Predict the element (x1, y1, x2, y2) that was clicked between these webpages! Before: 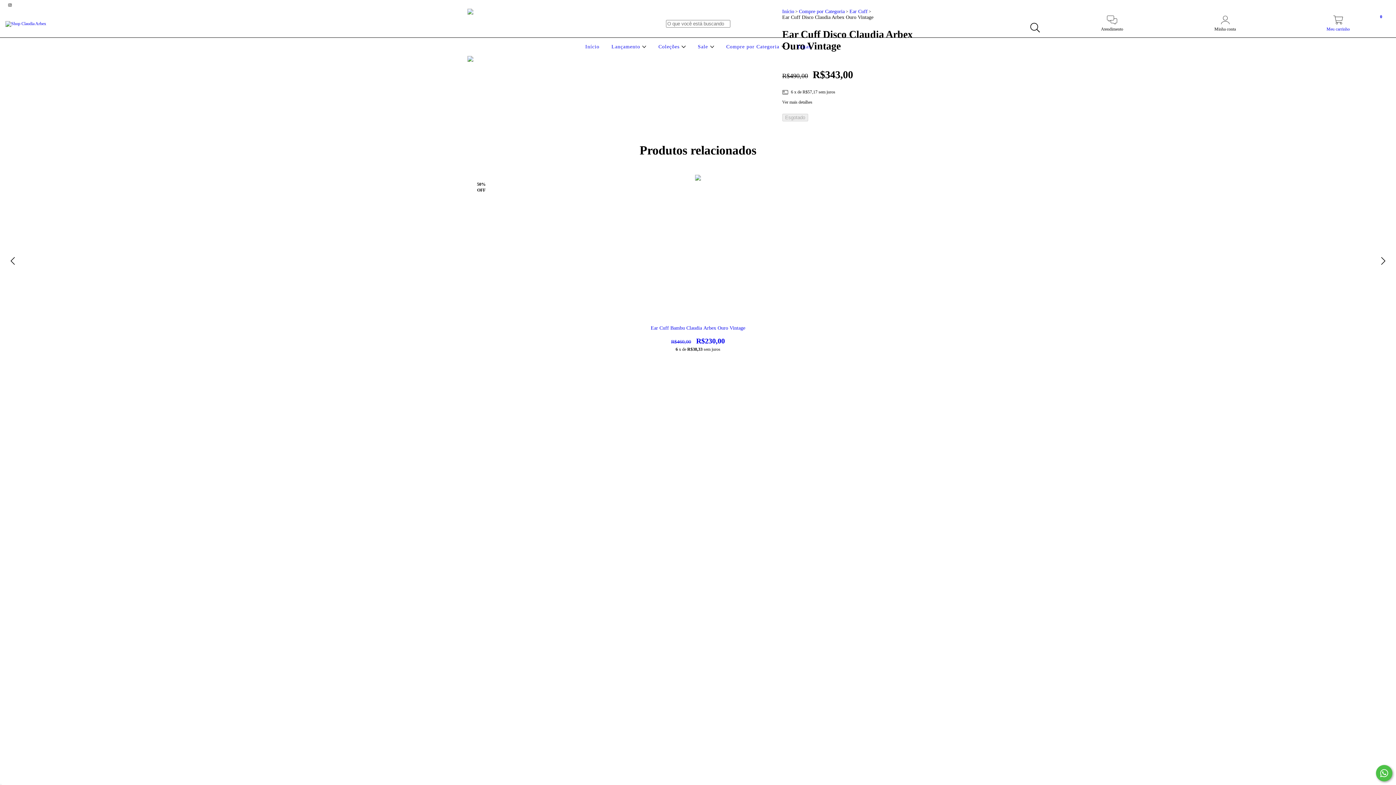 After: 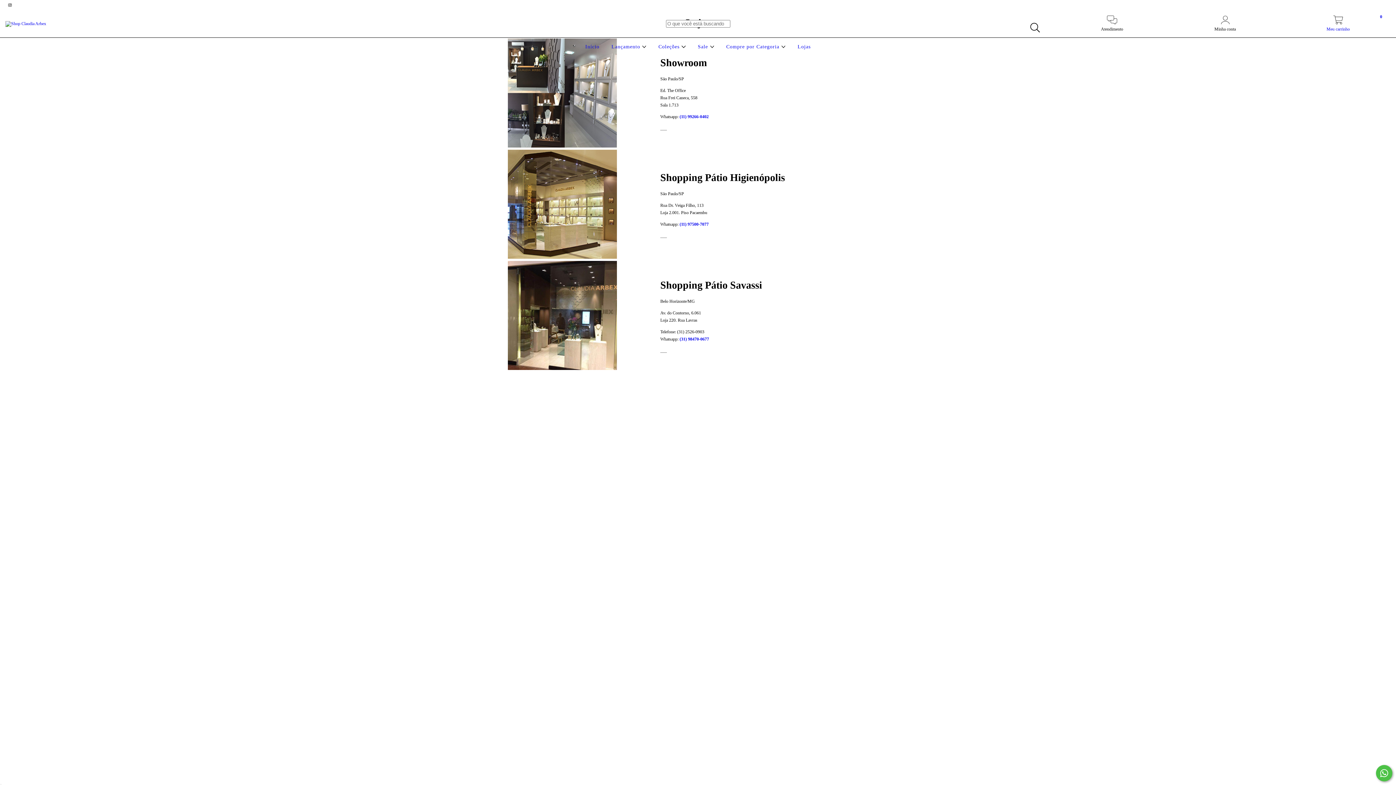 Action: bbox: (796, 44, 812, 49) label: Lojas